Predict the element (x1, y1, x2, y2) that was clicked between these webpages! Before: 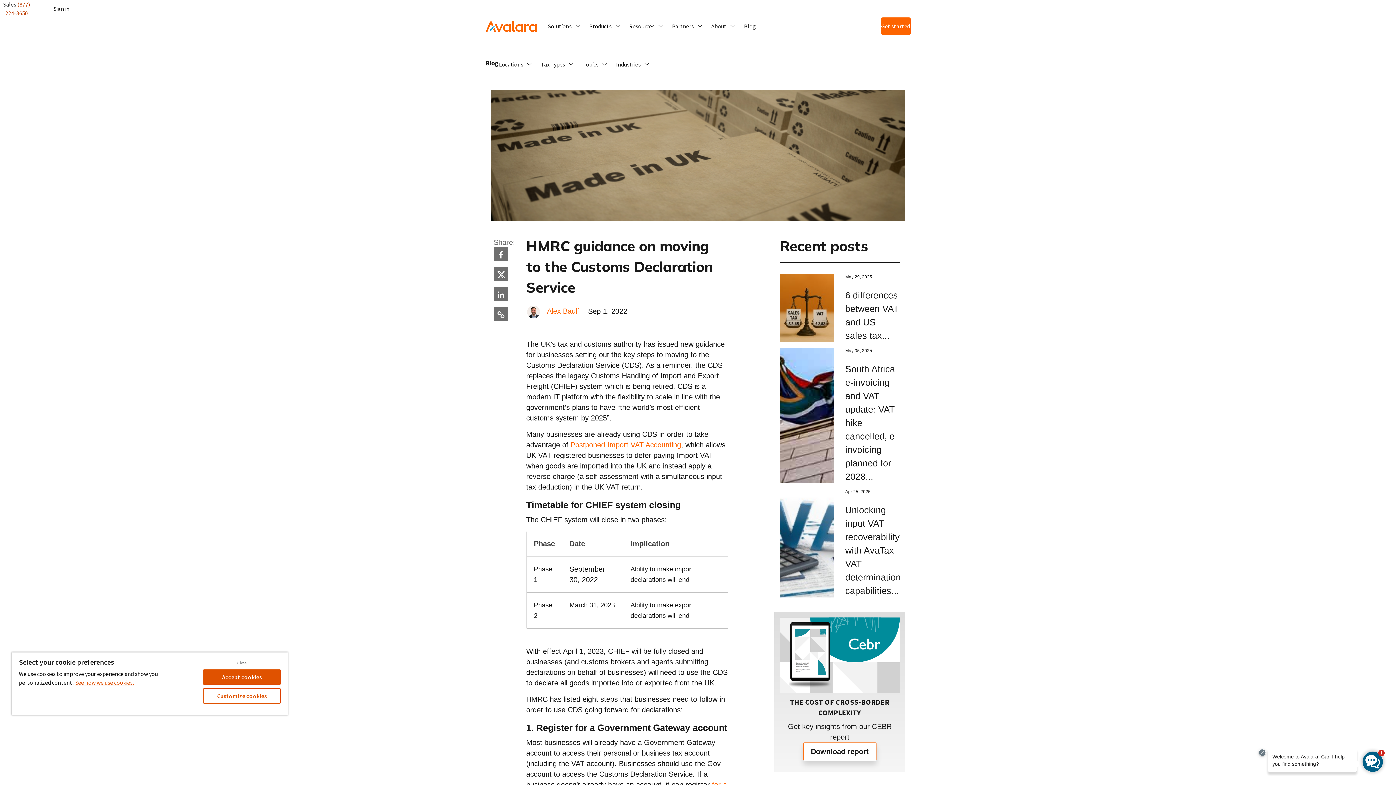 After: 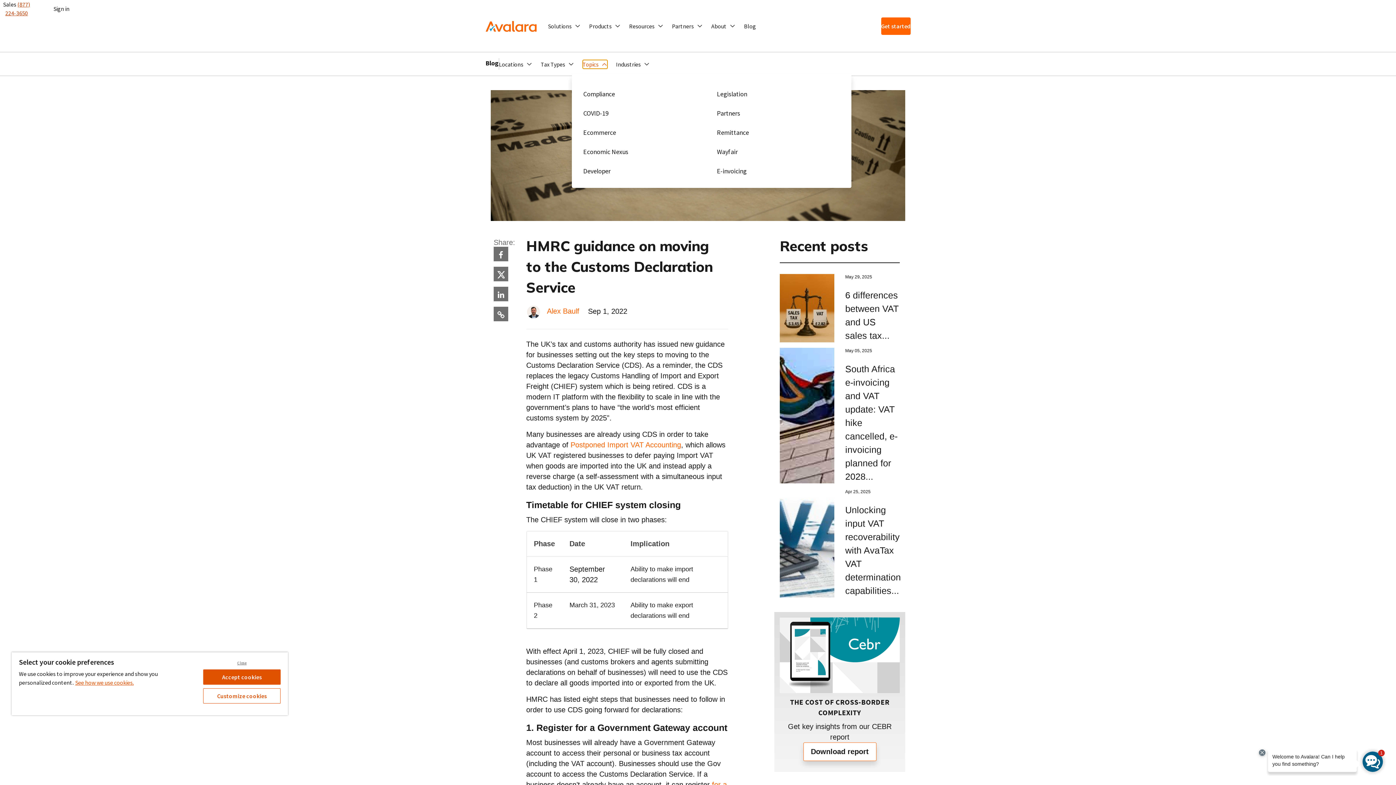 Action: label: Topics bbox: (582, 59, 607, 68)